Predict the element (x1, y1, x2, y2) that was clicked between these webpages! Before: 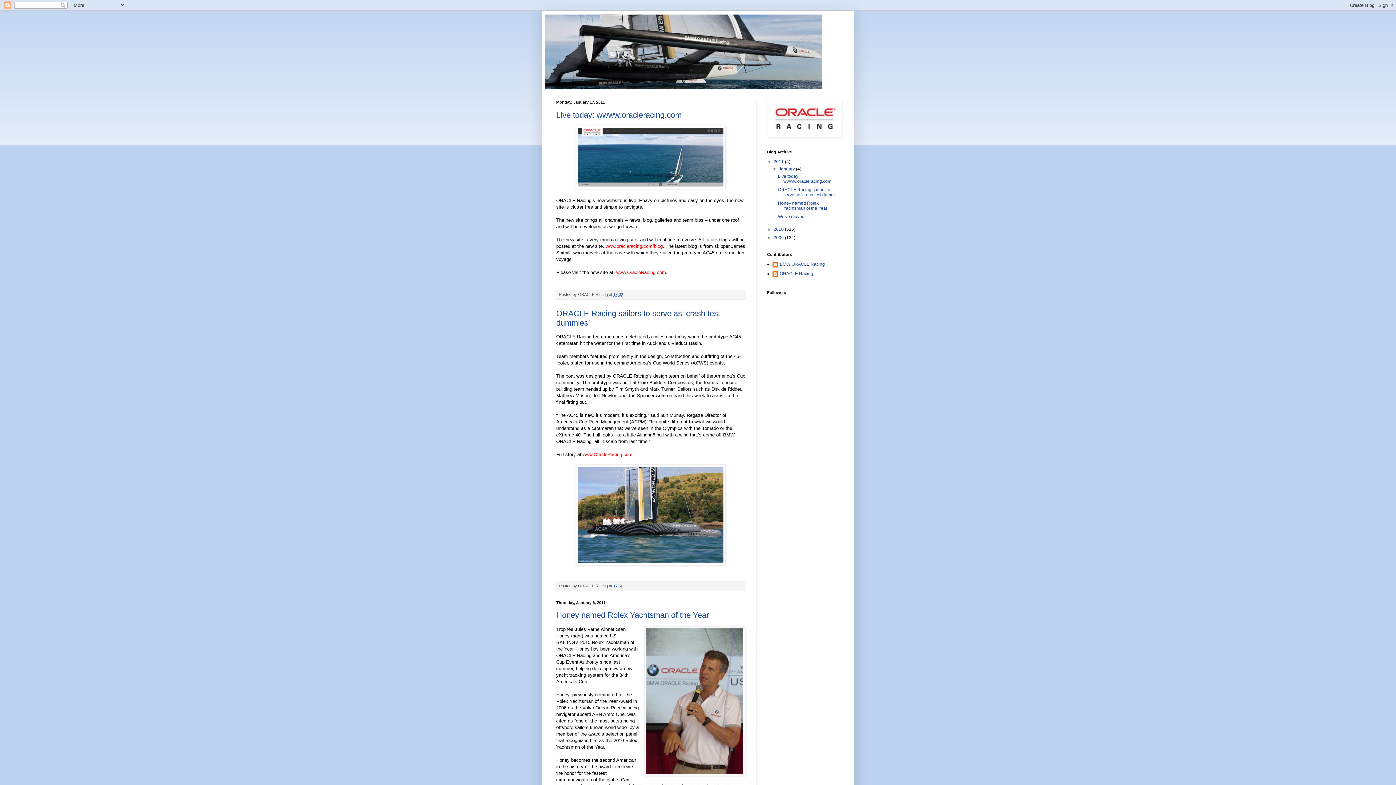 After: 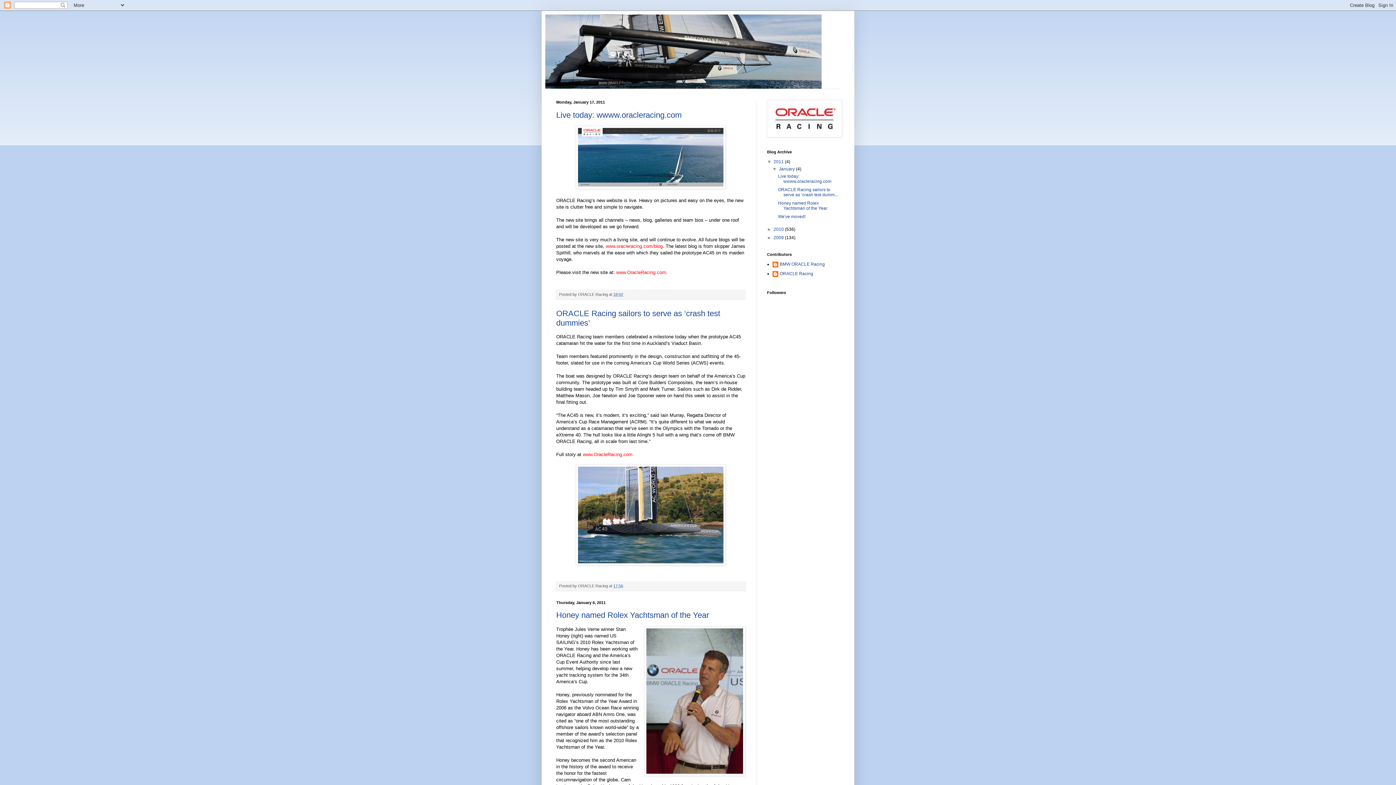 Action: bbox: (545, 14, 850, 88)